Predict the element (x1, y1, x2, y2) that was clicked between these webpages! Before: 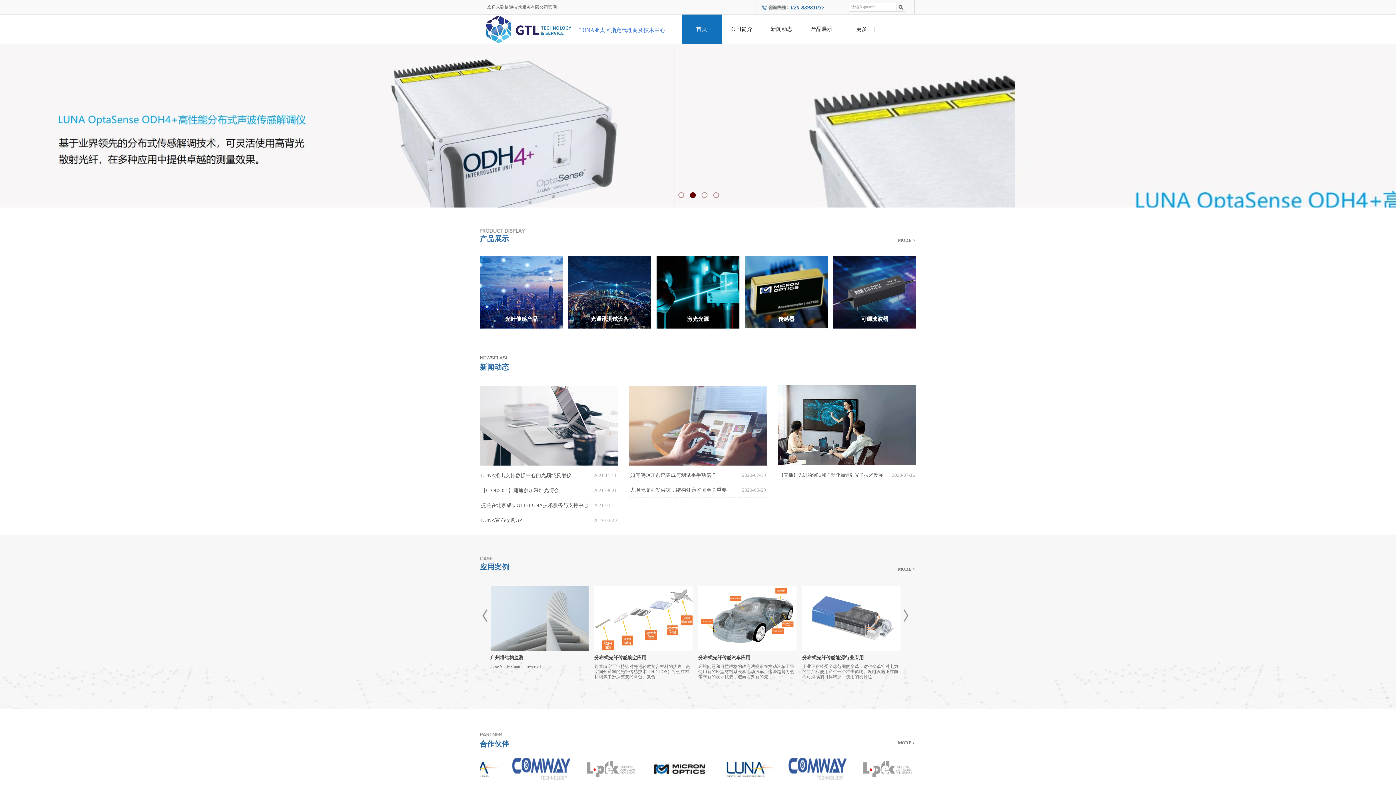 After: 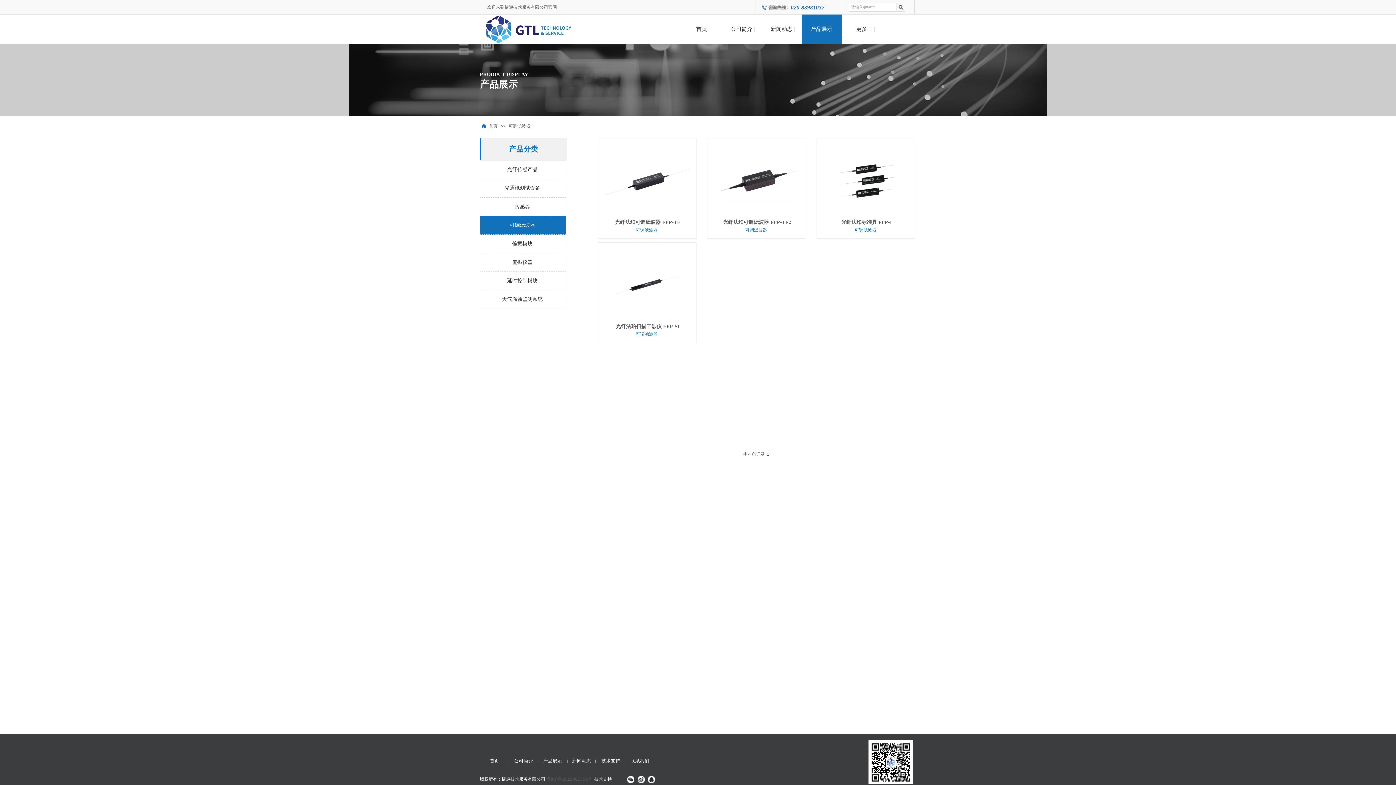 Action: bbox: (833, 310, 916, 328) label: 可调滤波器